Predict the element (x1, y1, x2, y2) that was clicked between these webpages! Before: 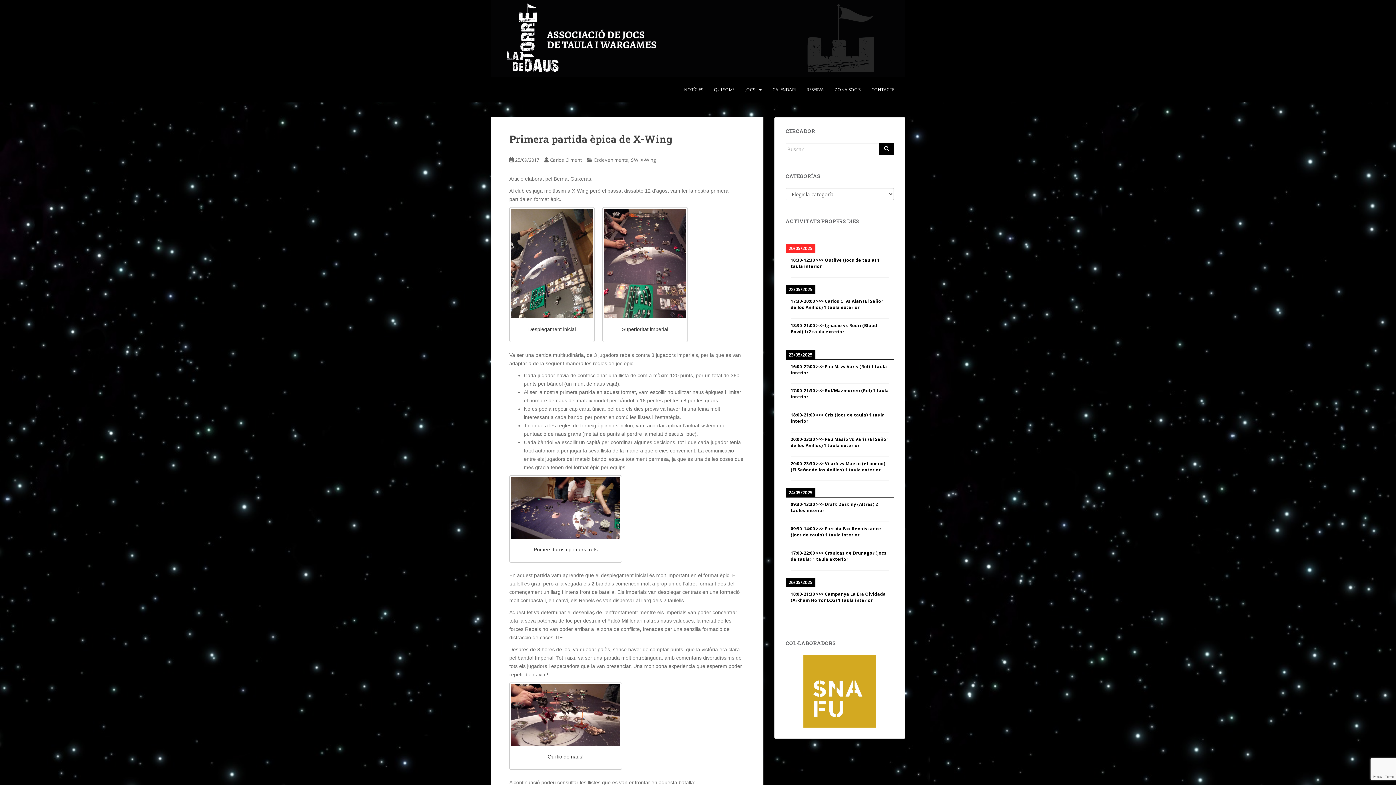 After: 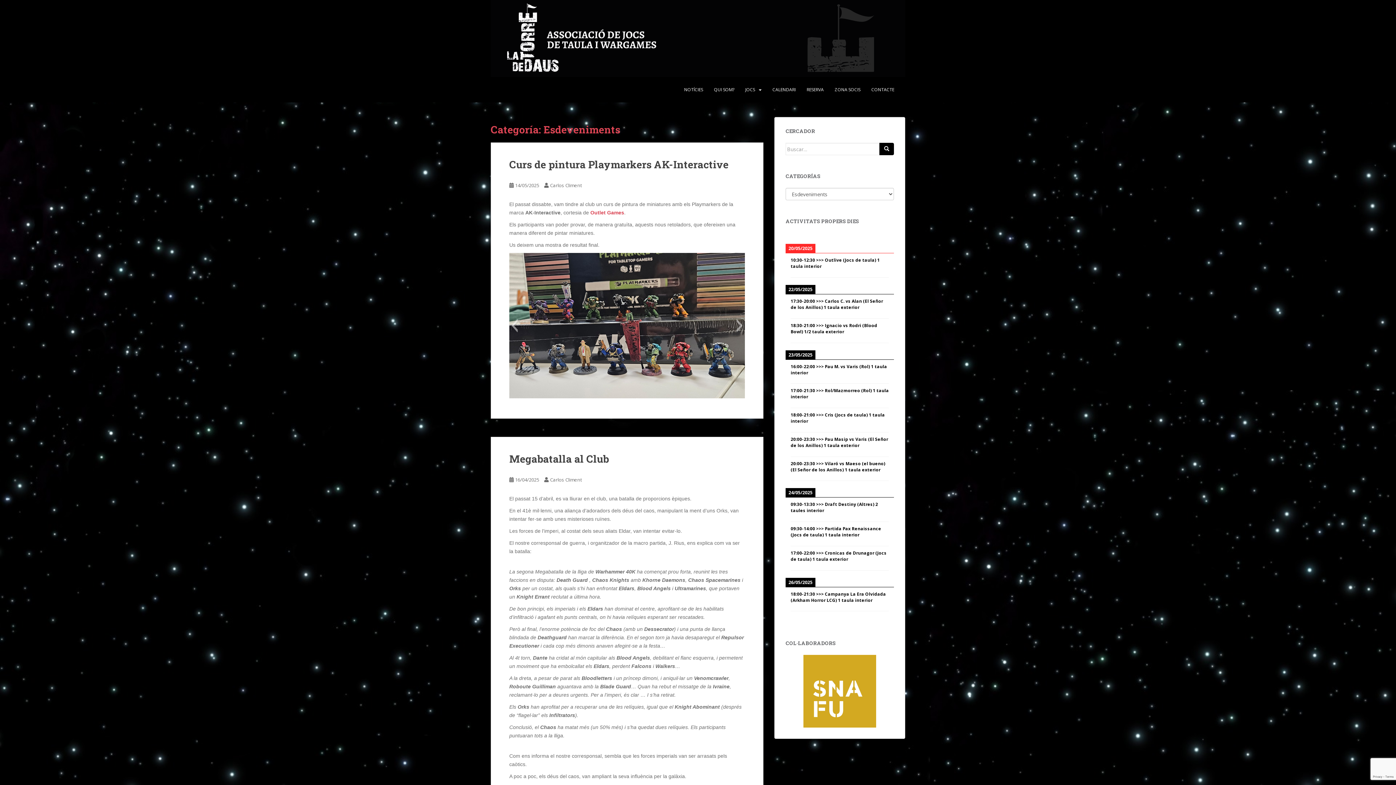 Action: label: Esdeveniments bbox: (594, 156, 628, 163)